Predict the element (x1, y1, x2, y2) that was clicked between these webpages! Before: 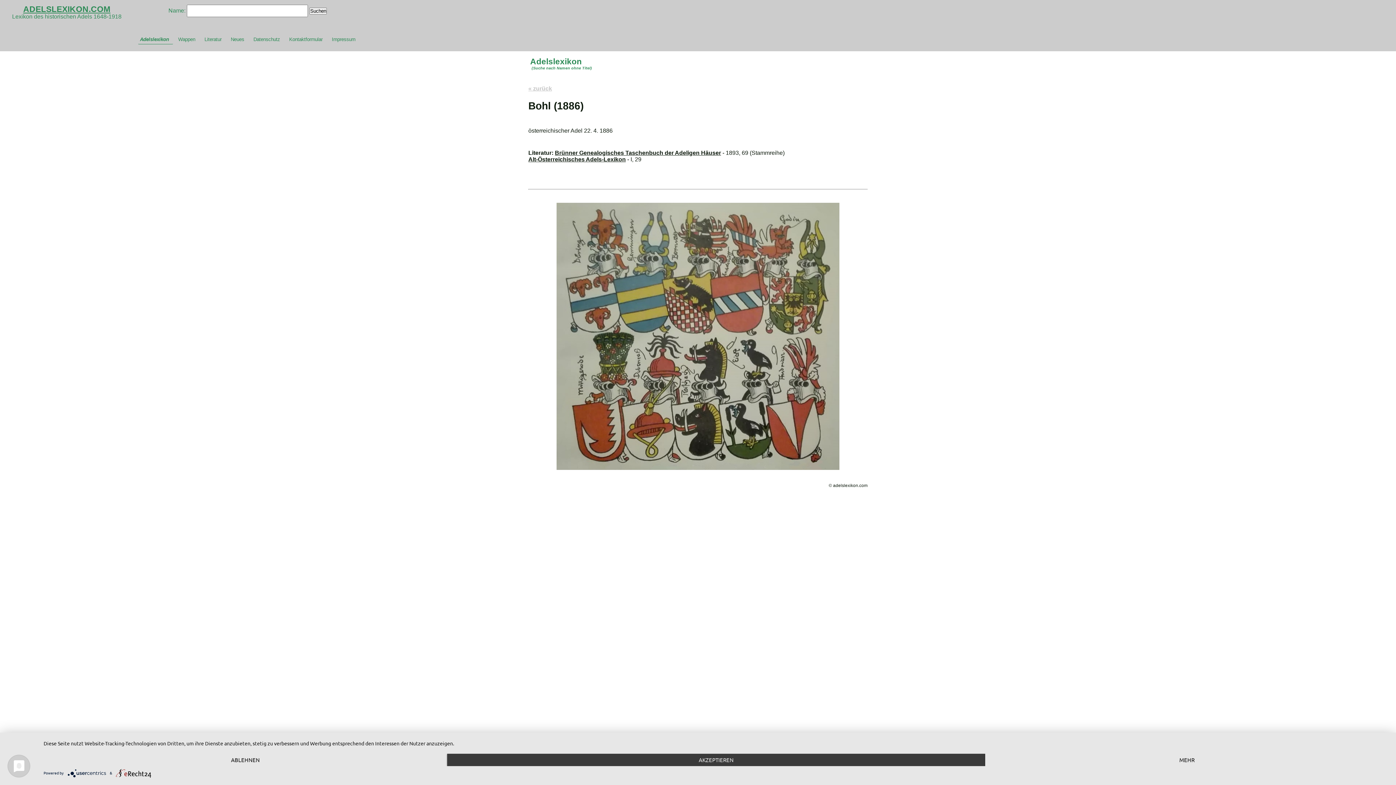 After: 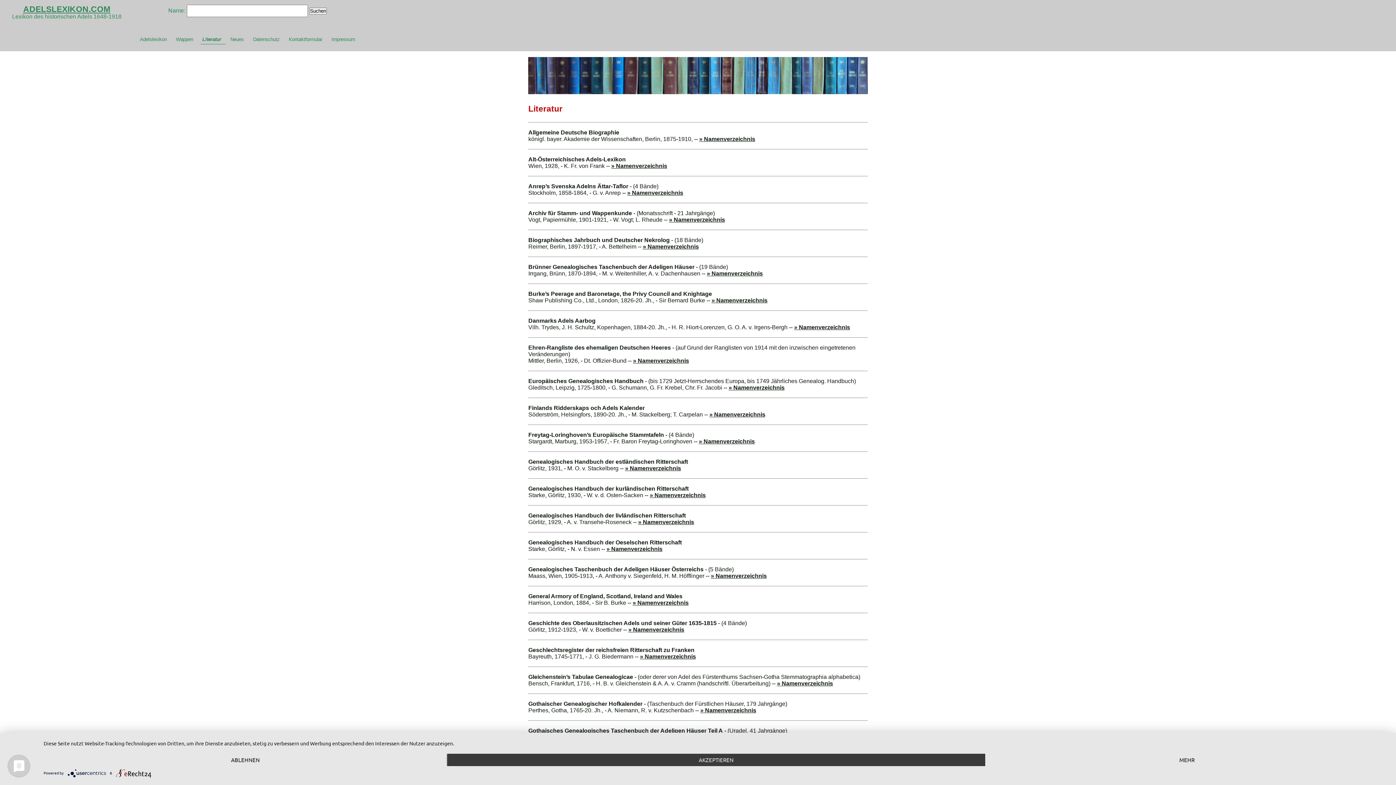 Action: bbox: (202, 34, 226, 43) label: Literatur